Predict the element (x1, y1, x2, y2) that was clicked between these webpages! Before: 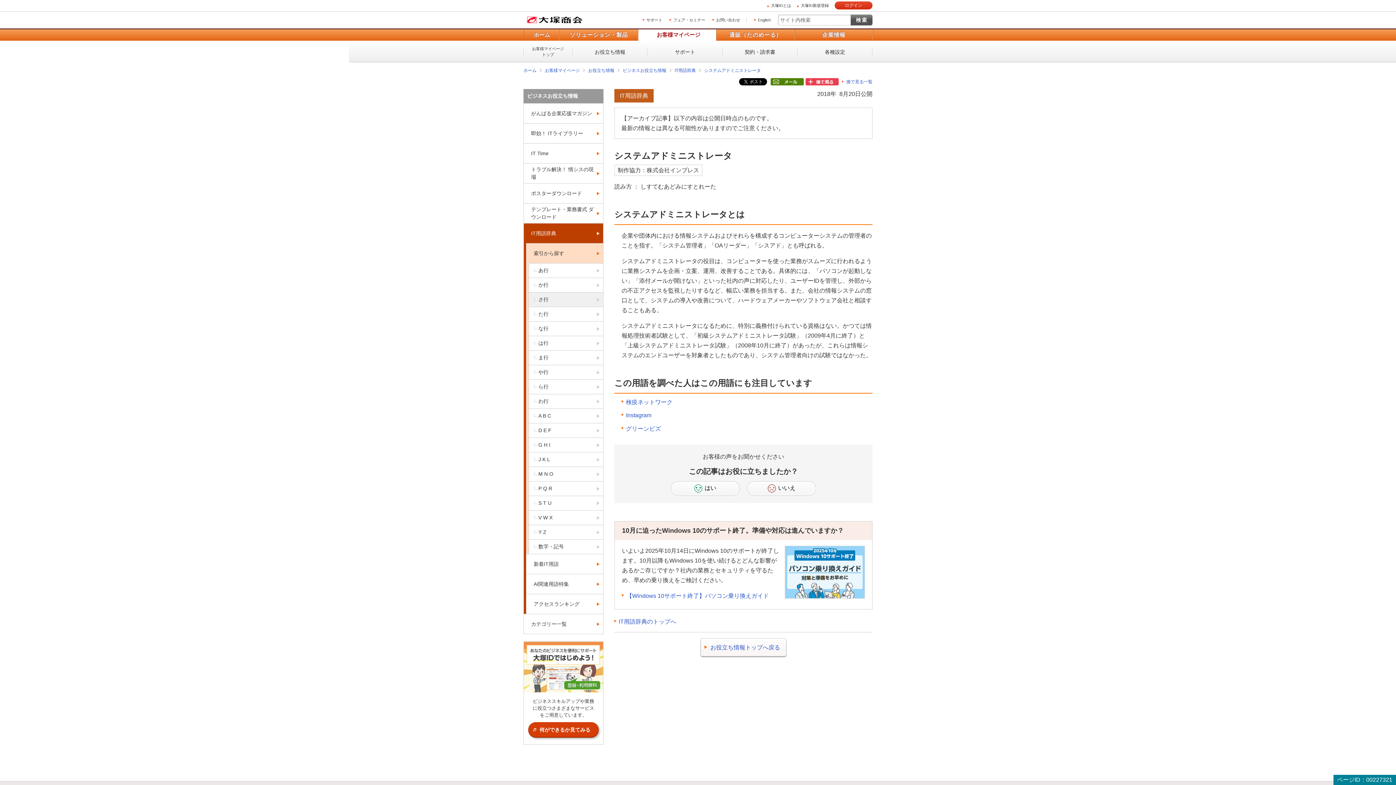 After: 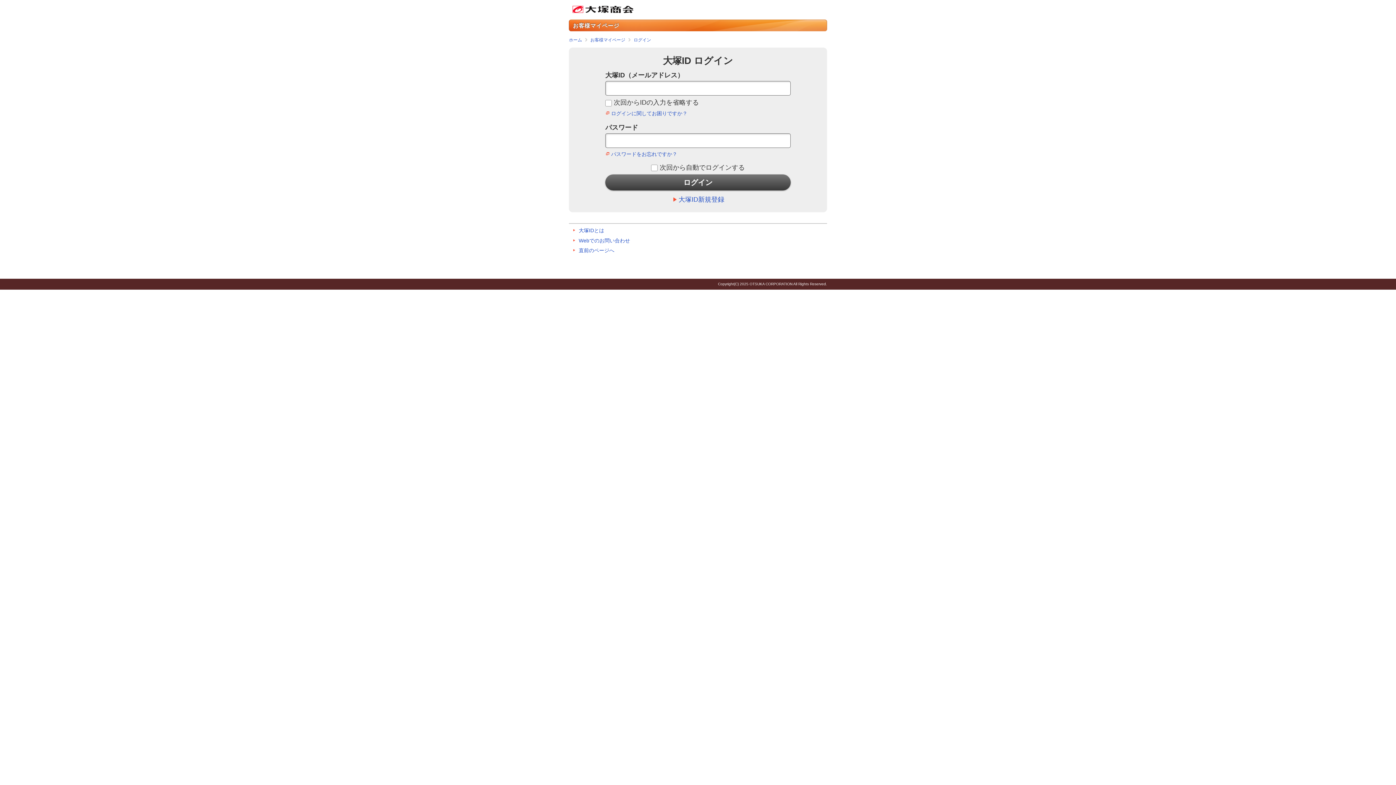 Action: bbox: (840, 78, 872, 85) label: 後で見る一覧